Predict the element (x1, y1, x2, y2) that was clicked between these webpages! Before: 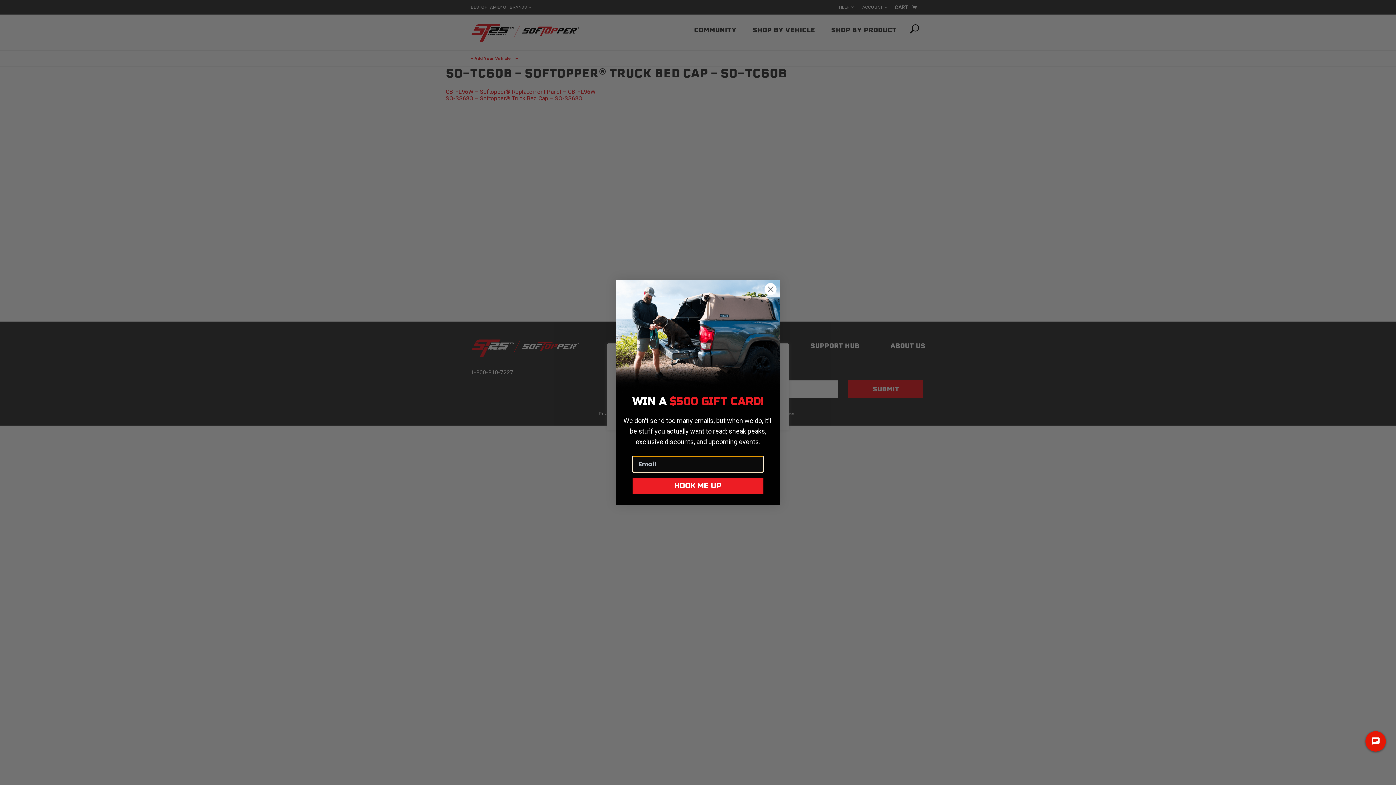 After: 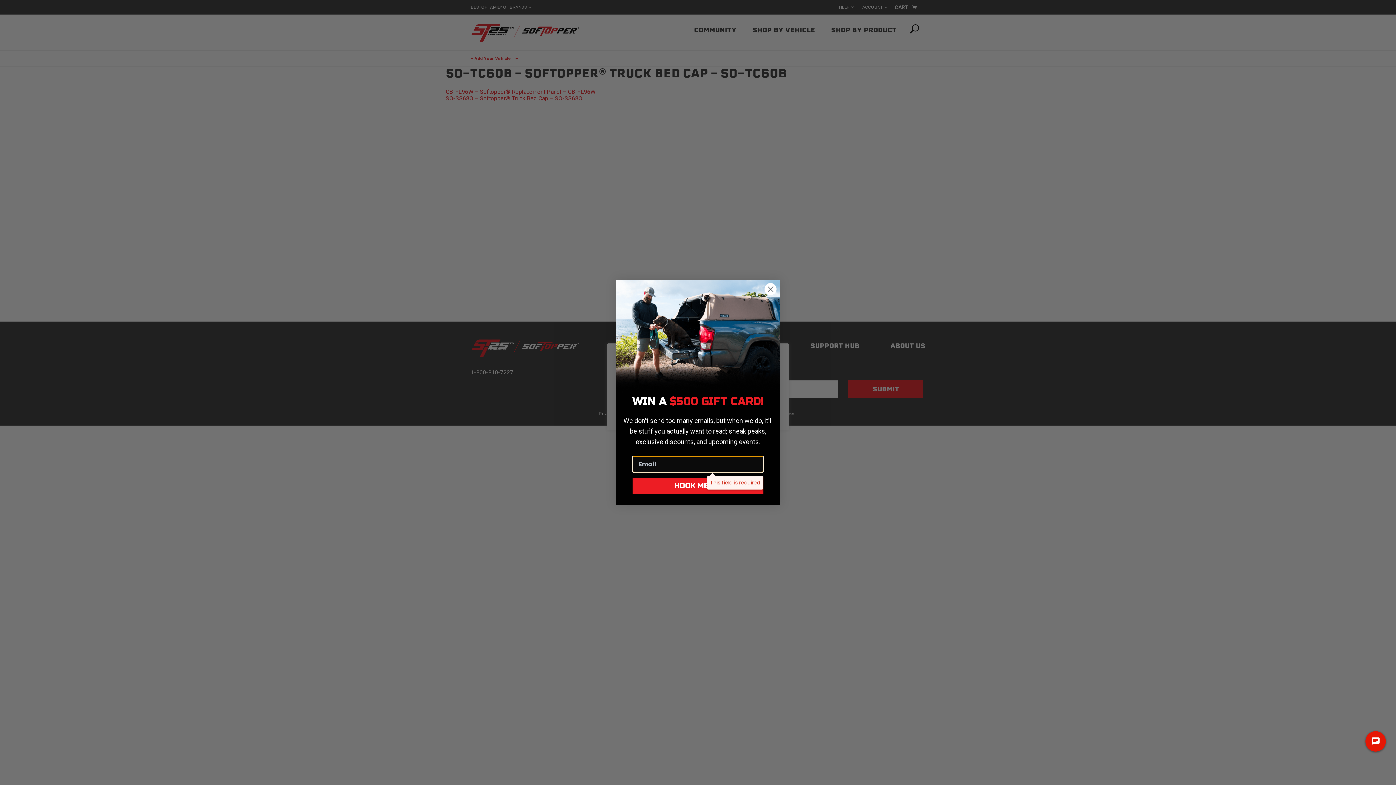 Action: label: HOOK ME UP bbox: (632, 478, 763, 494)